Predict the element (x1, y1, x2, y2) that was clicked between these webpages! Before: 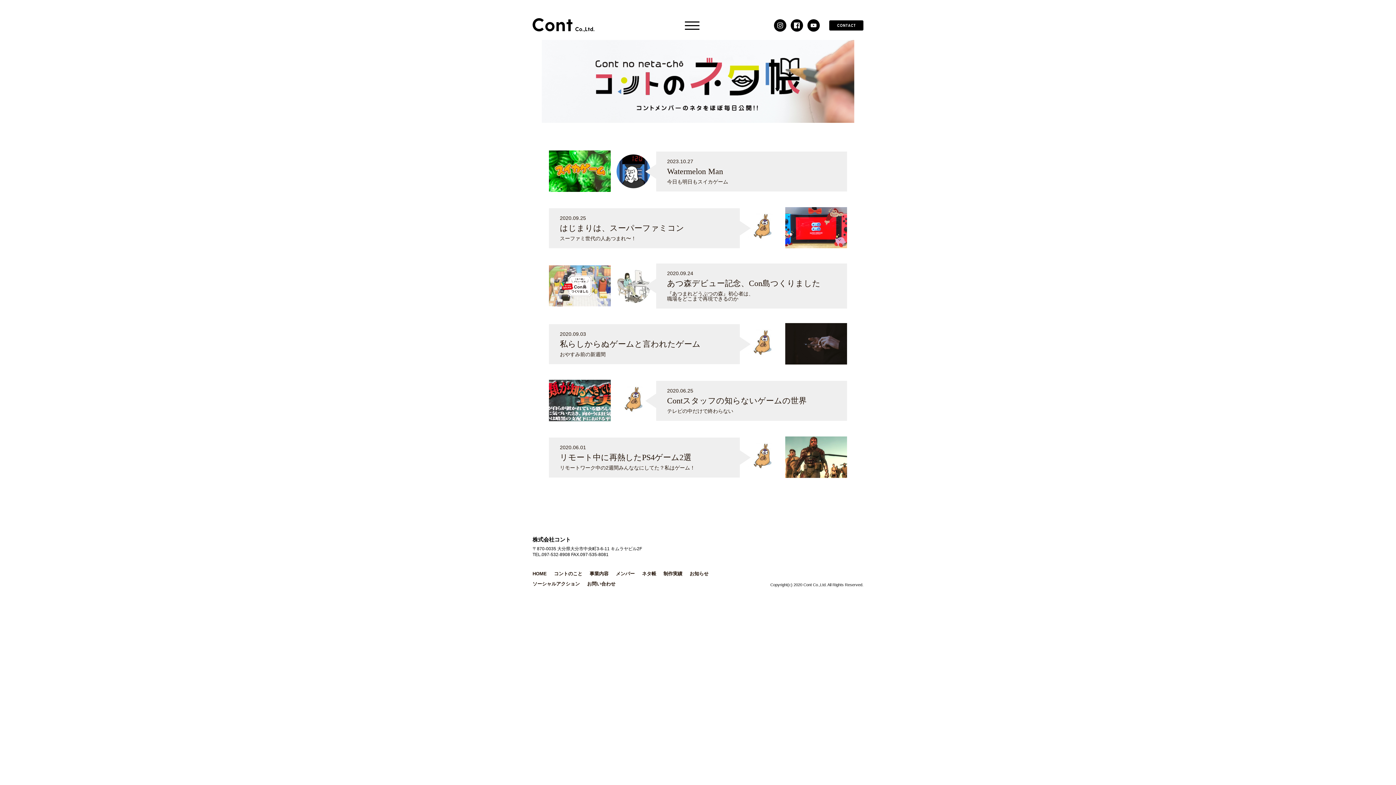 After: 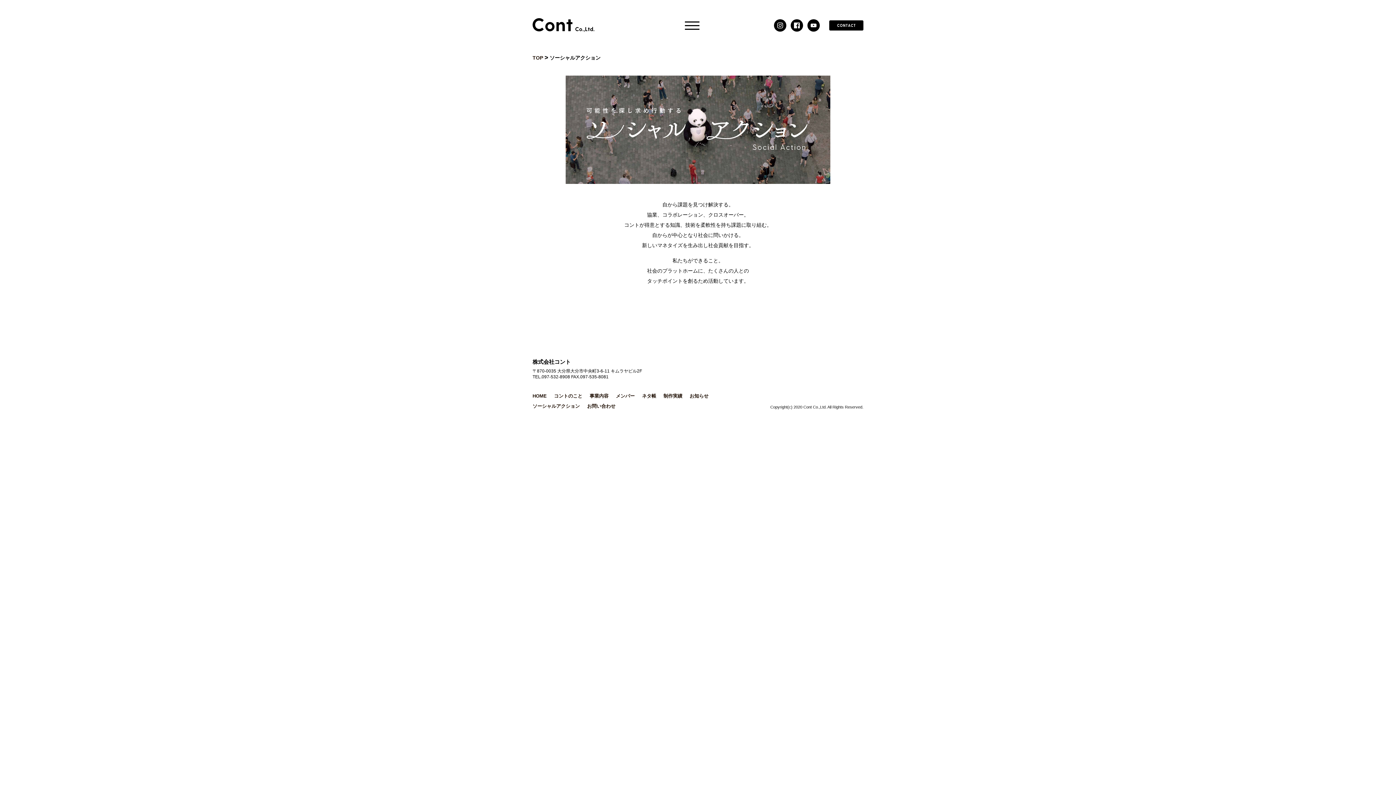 Action: bbox: (532, 581, 580, 586) label: ソーシャルアクション